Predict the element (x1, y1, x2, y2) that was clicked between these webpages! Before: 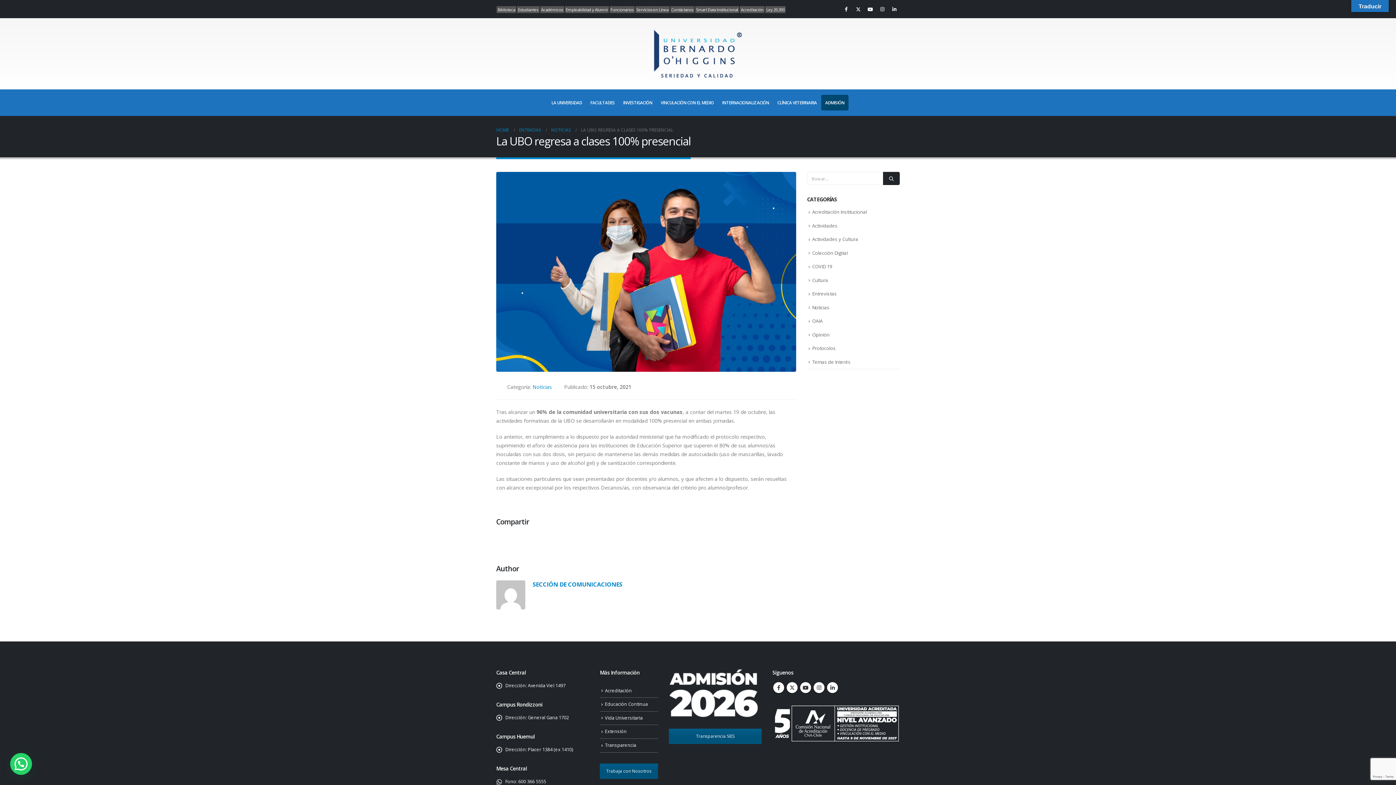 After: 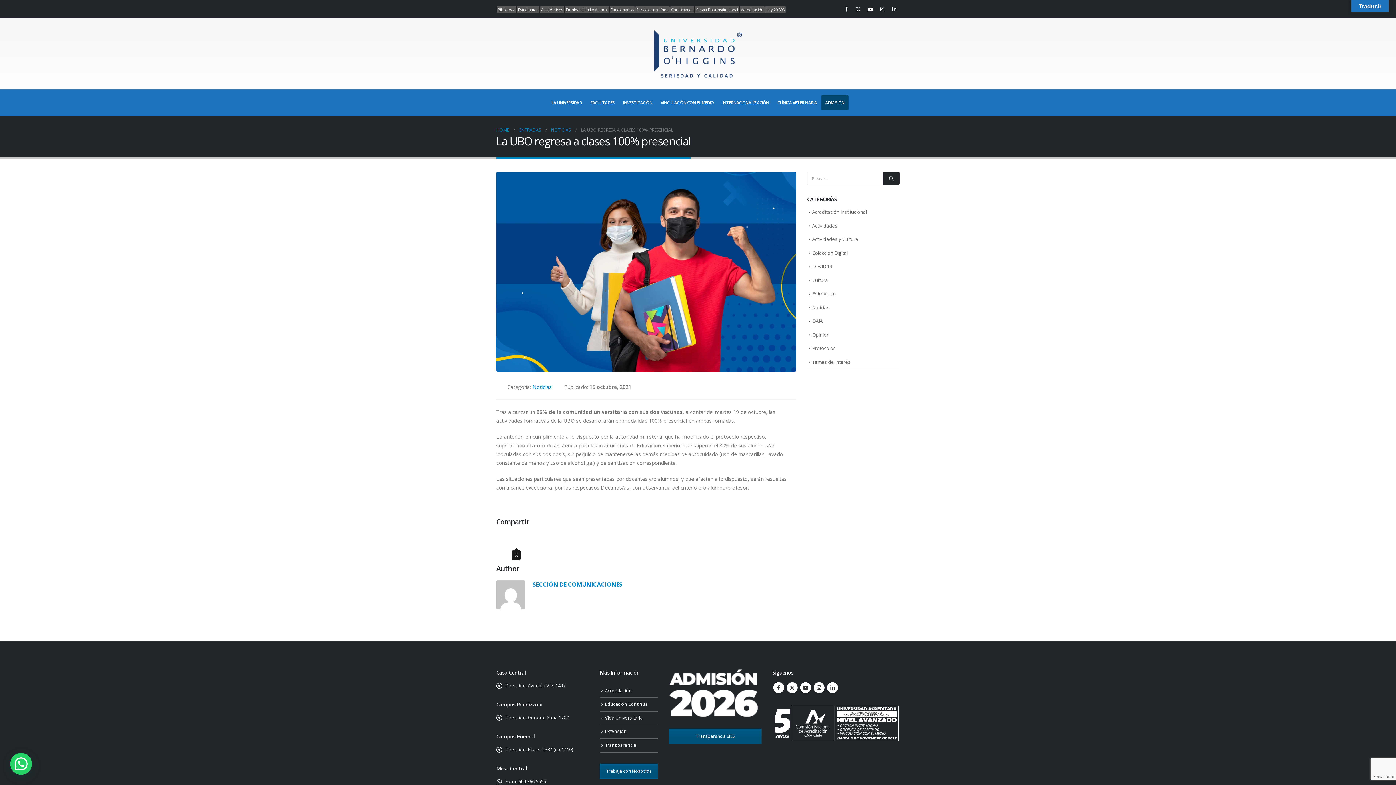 Action: label: Twitter bbox: (511, 535, 521, 545)